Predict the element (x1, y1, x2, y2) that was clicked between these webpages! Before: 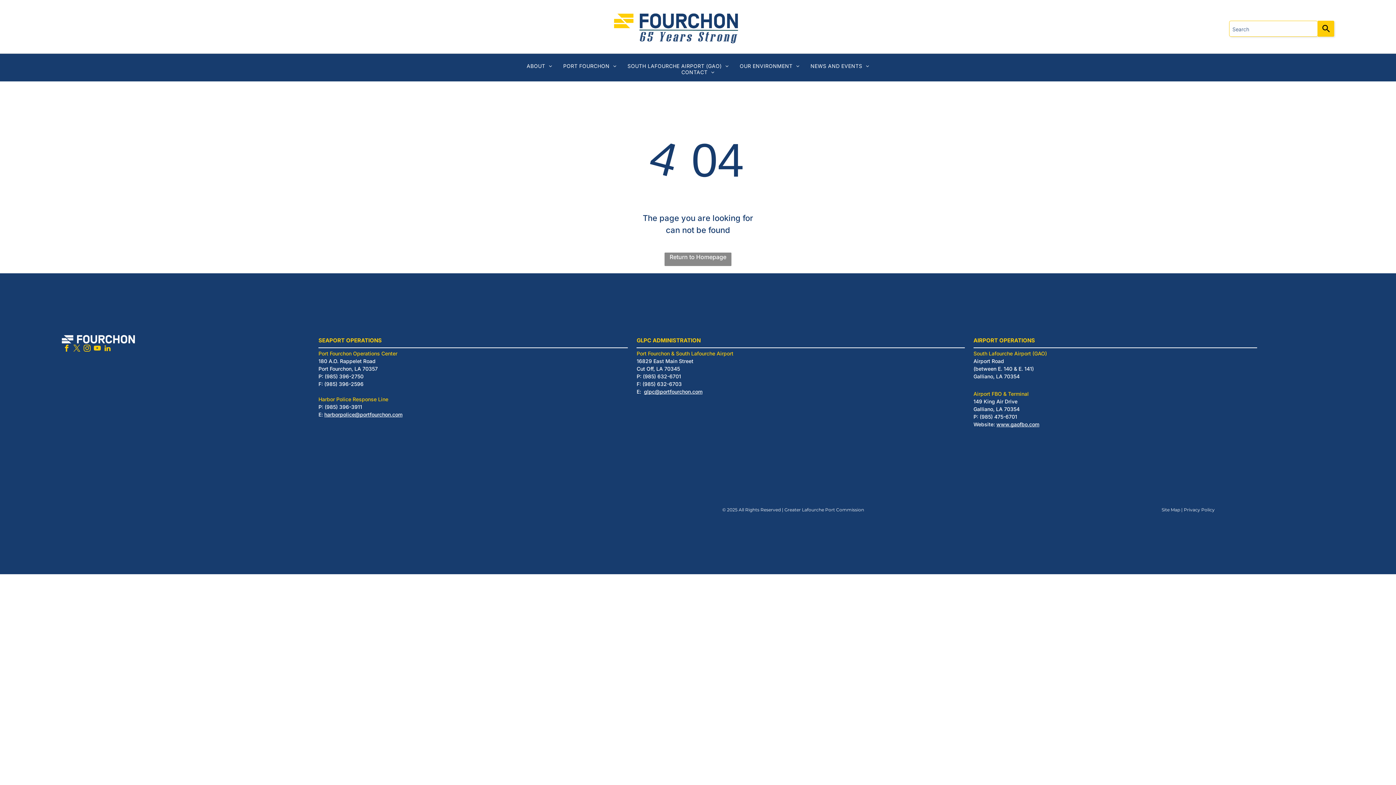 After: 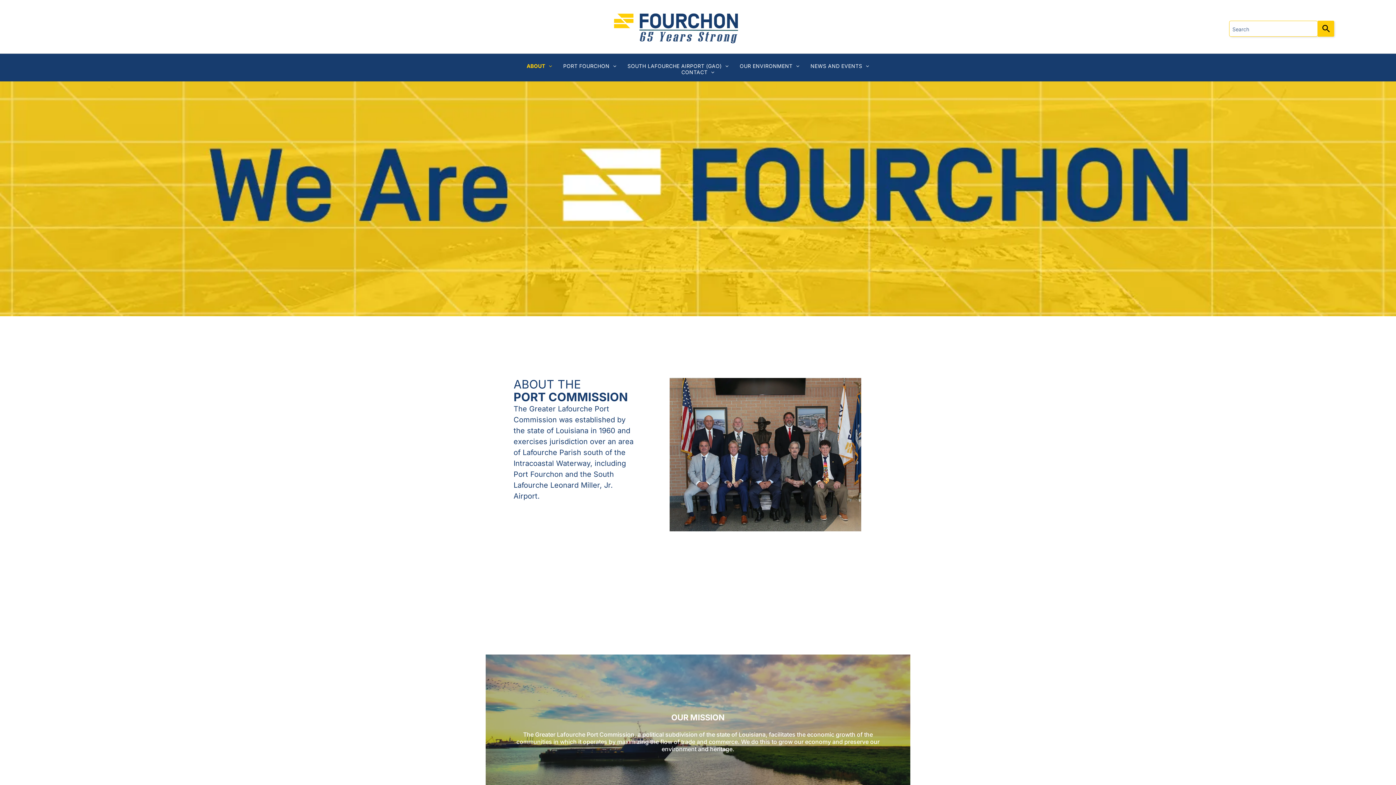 Action: label: ABOUT bbox: (521, 62, 557, 69)